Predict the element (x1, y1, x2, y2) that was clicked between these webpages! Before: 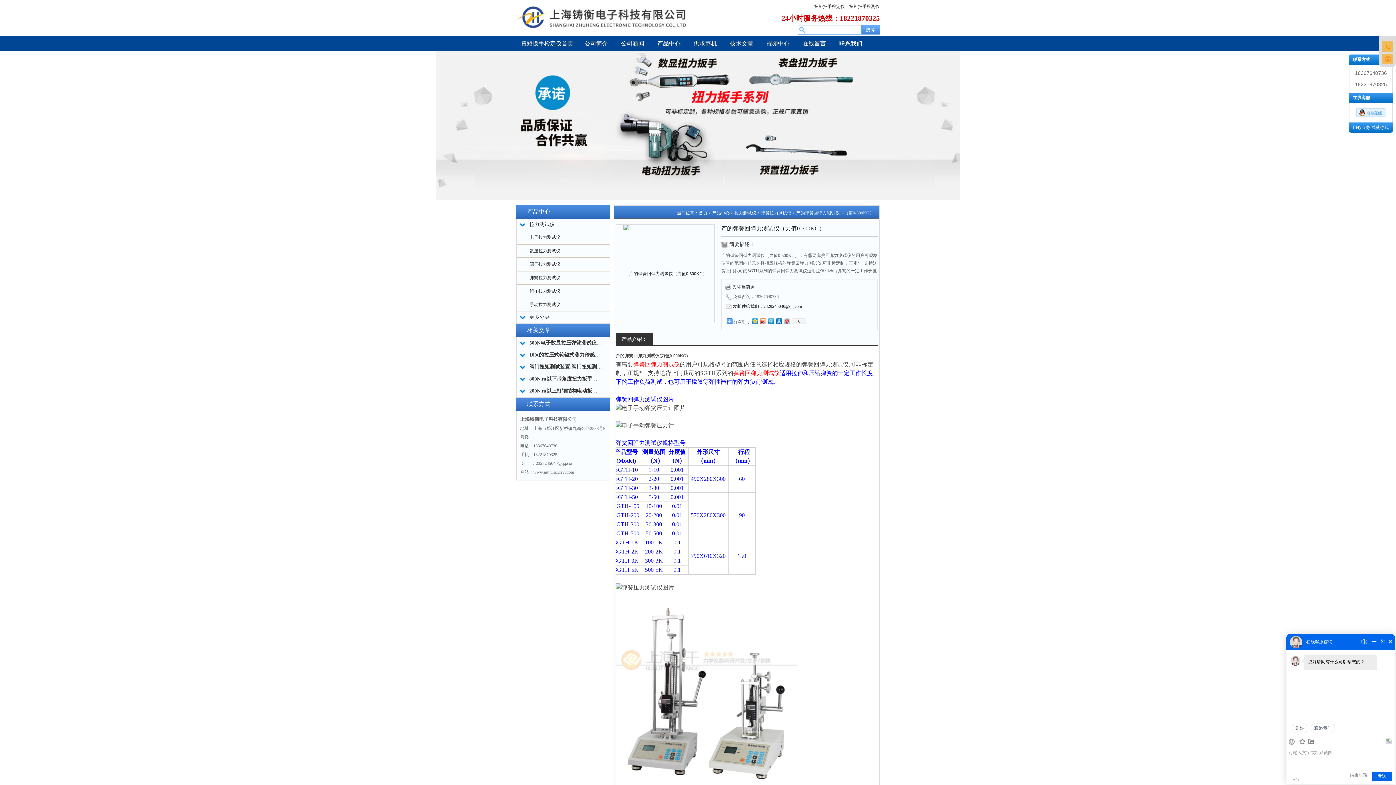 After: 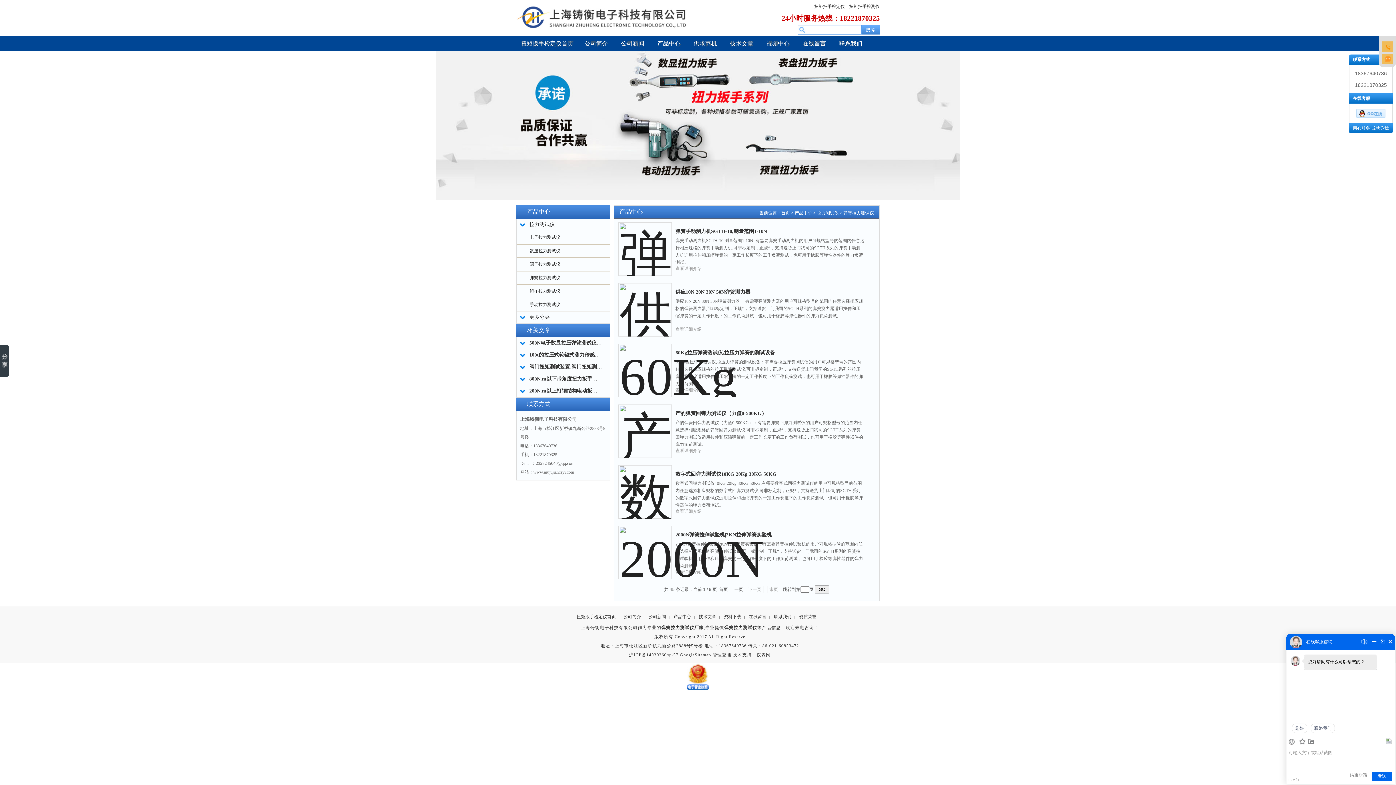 Action: label: 弹簧拉力测试仪 bbox: (761, 210, 791, 215)